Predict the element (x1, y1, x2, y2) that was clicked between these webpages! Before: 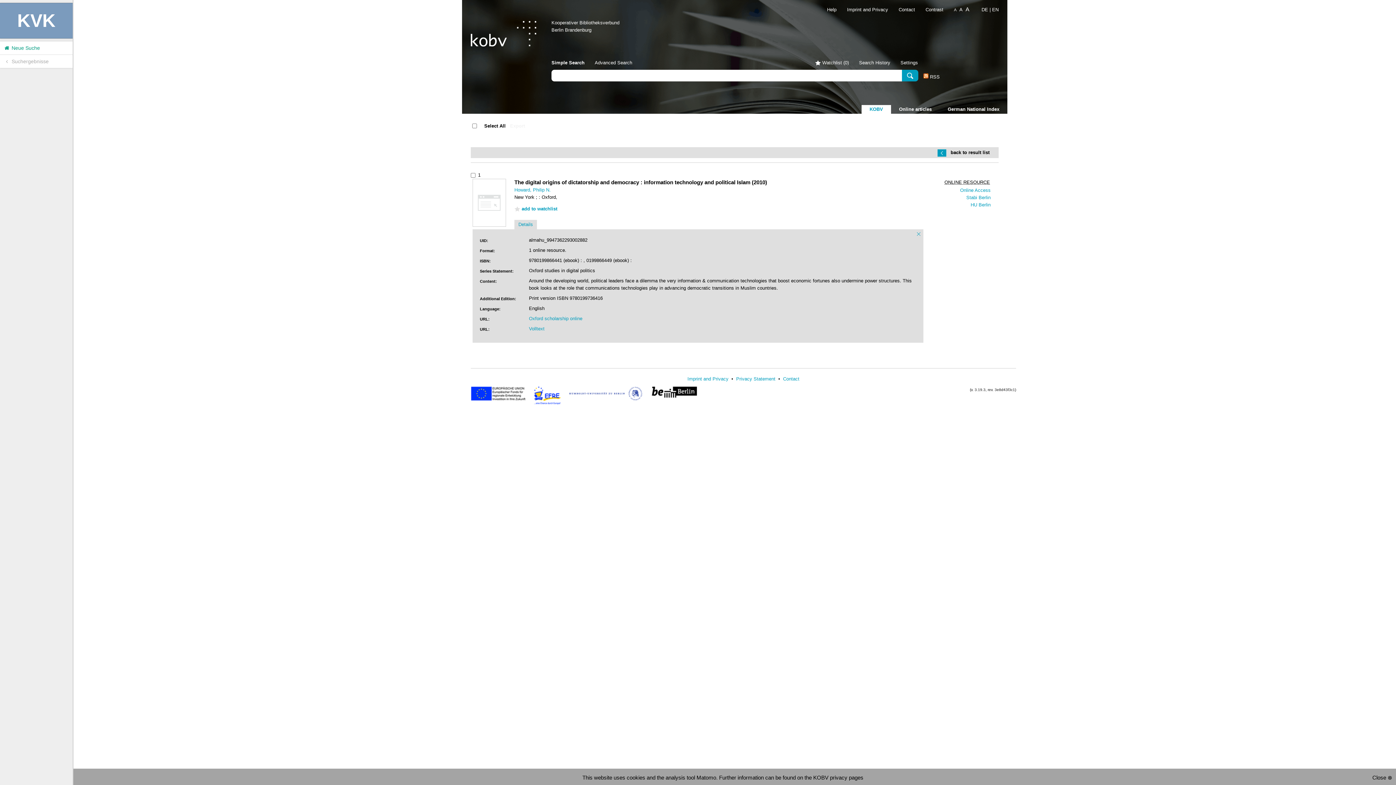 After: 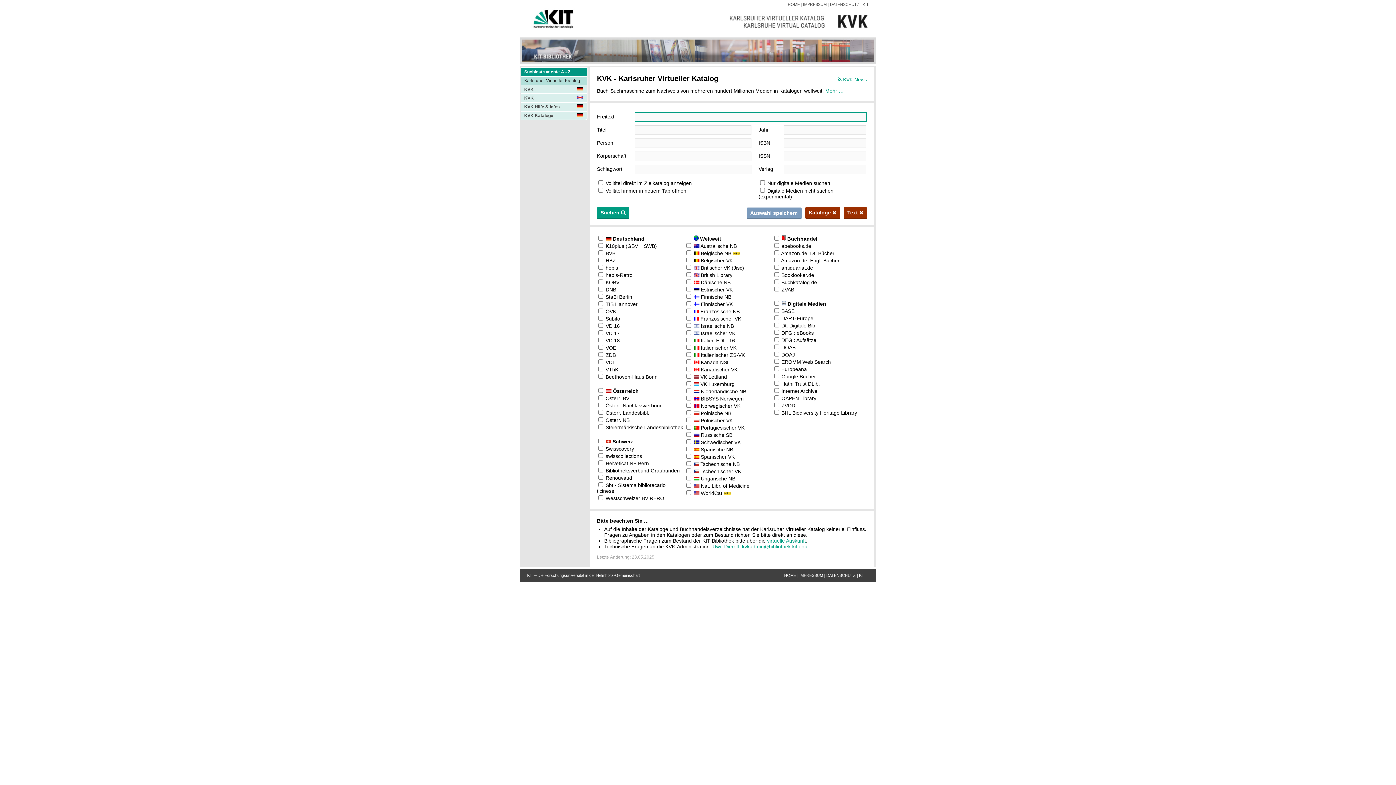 Action: bbox: (0, 41, 72, 54) label:  Neue Suche